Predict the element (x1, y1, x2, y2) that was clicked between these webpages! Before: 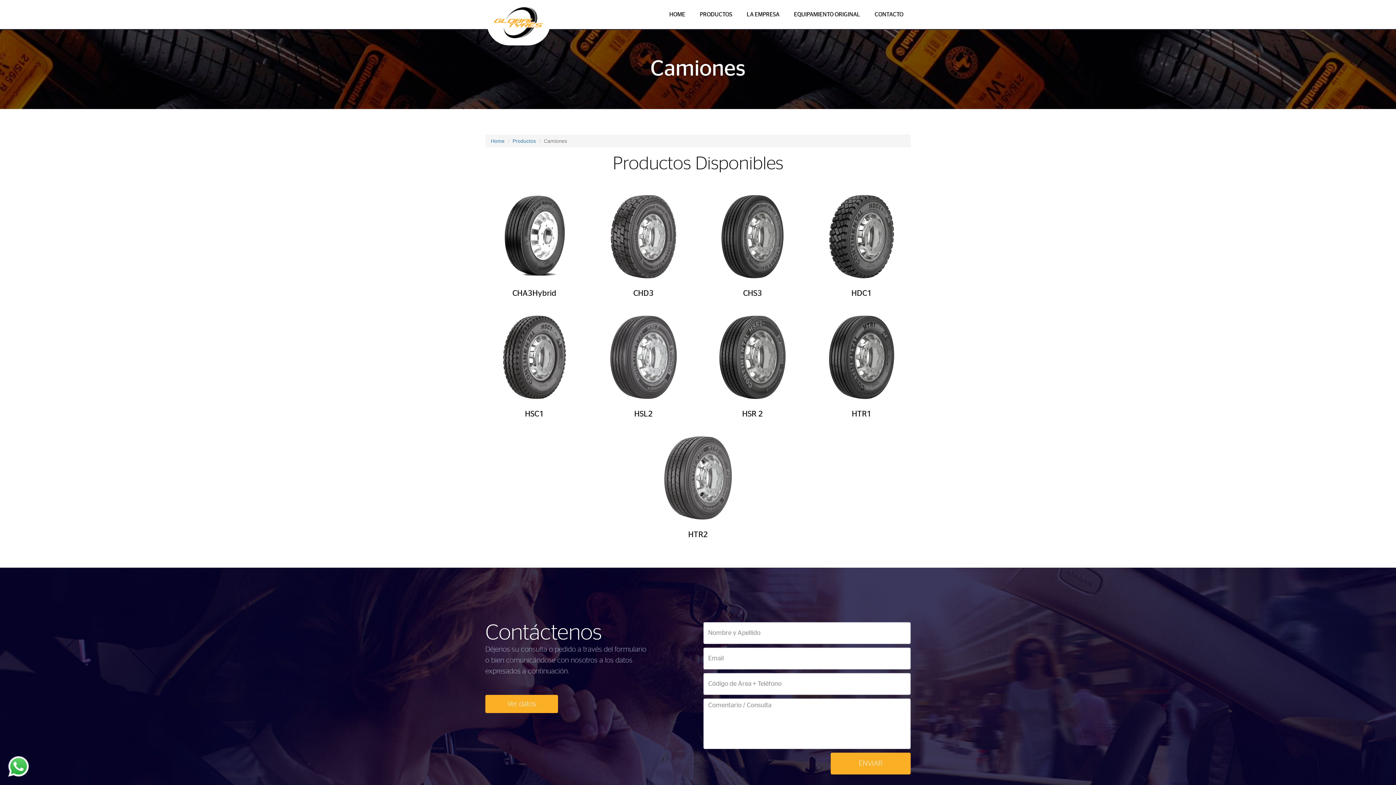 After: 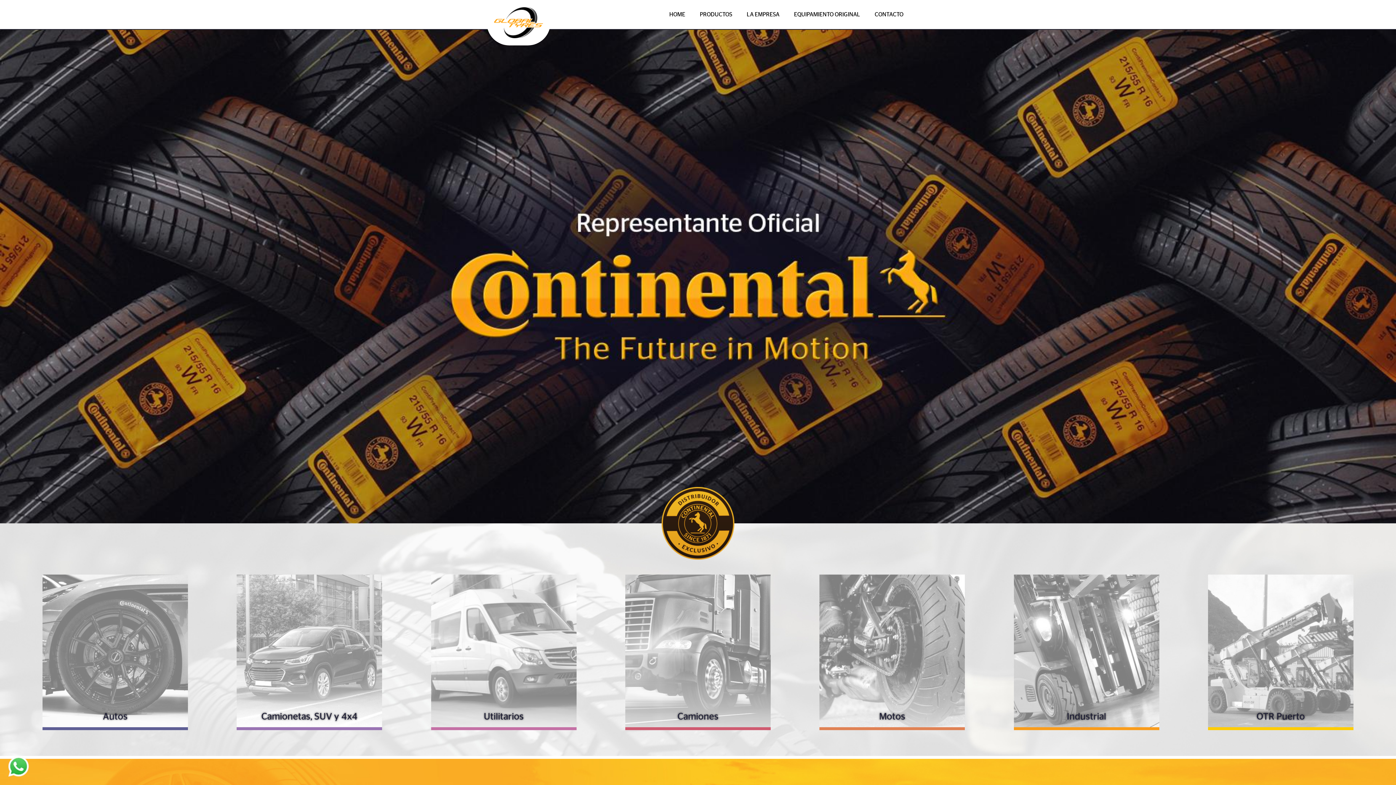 Action: bbox: (486, 19, 550, 25)